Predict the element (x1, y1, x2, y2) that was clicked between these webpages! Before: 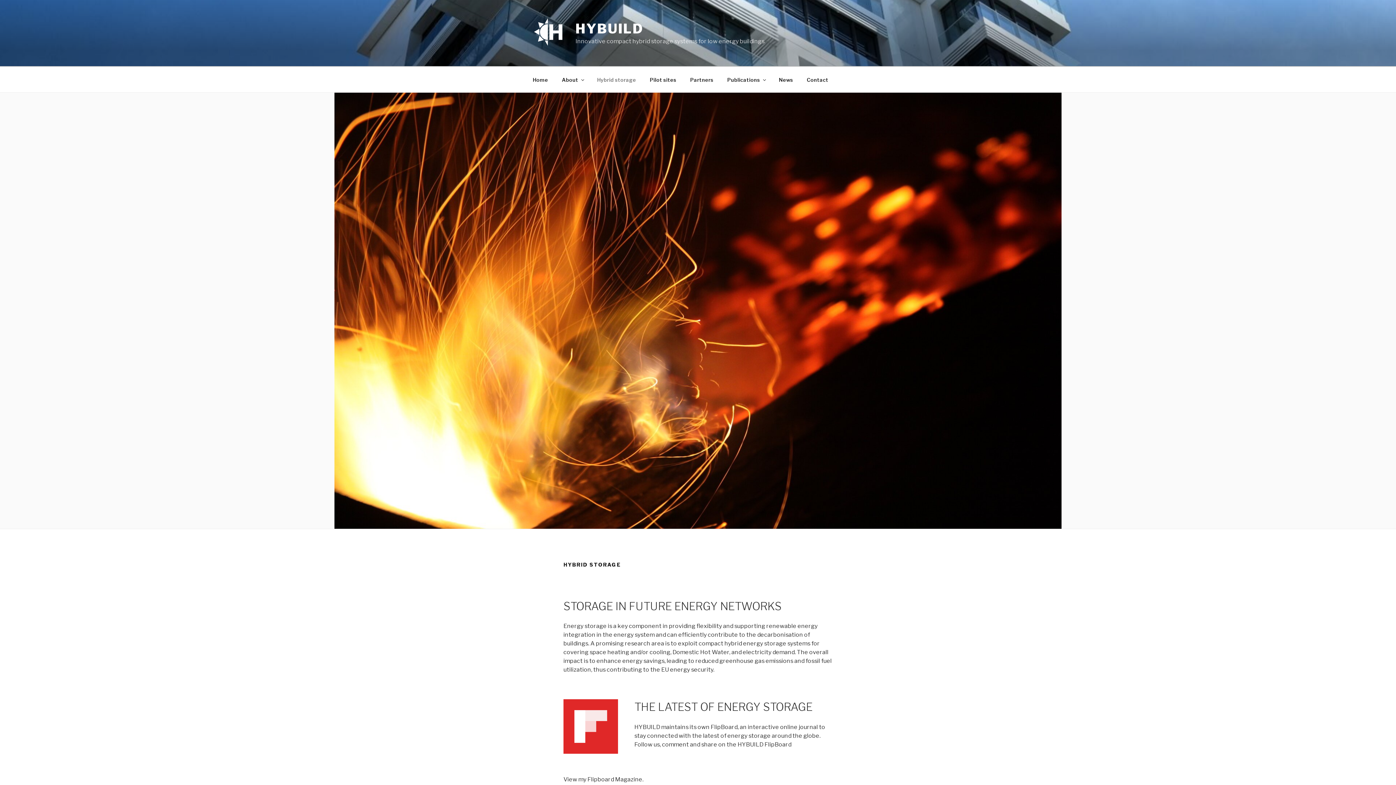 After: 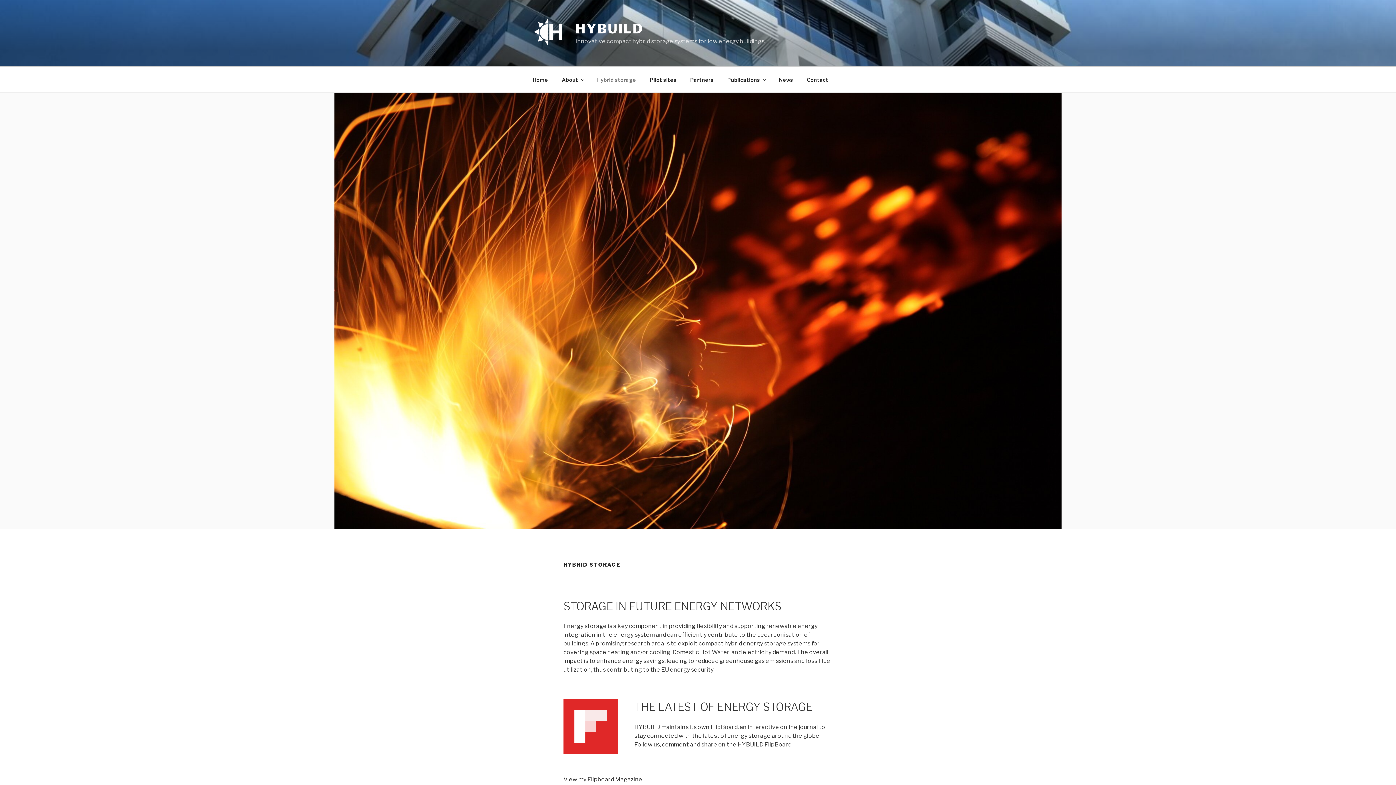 Action: label: Hybrid storage bbox: (590, 70, 642, 88)